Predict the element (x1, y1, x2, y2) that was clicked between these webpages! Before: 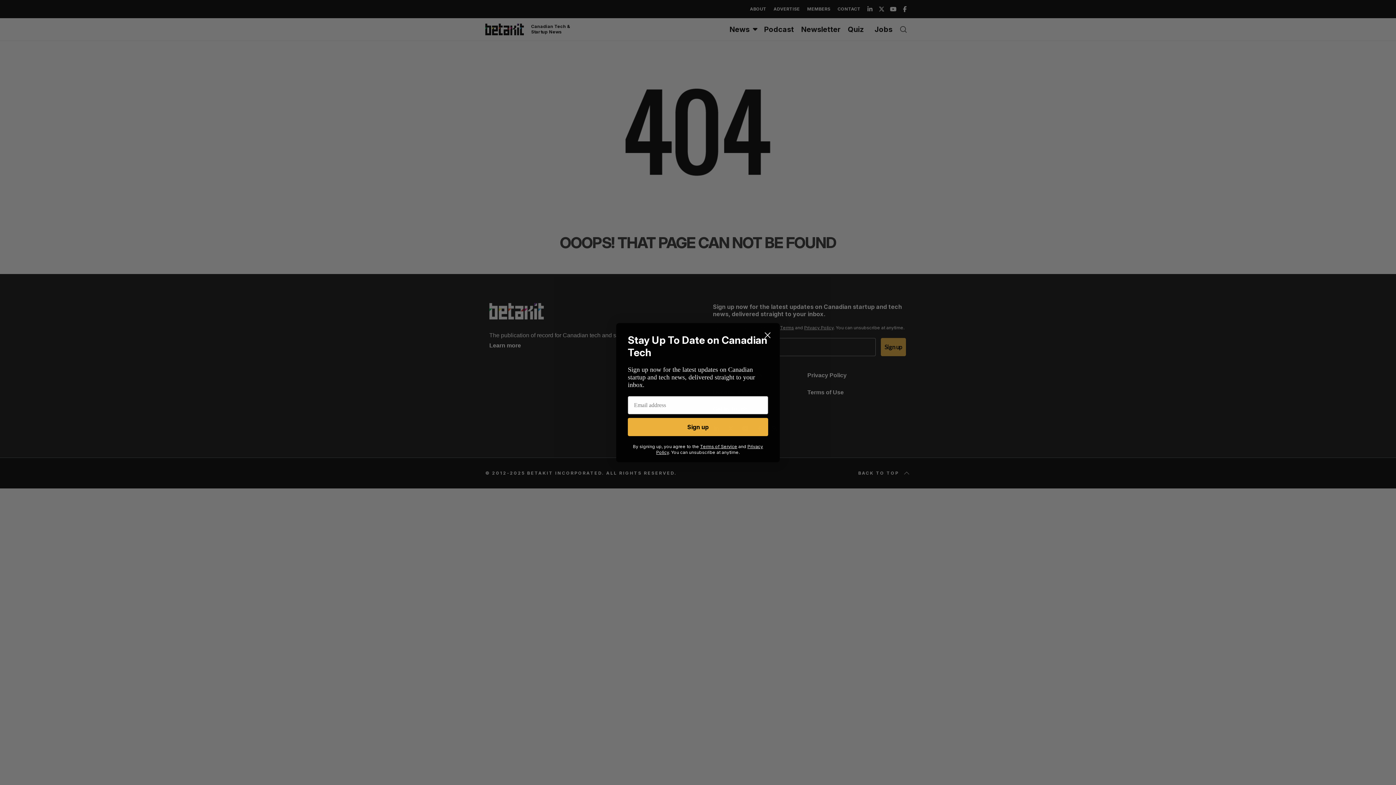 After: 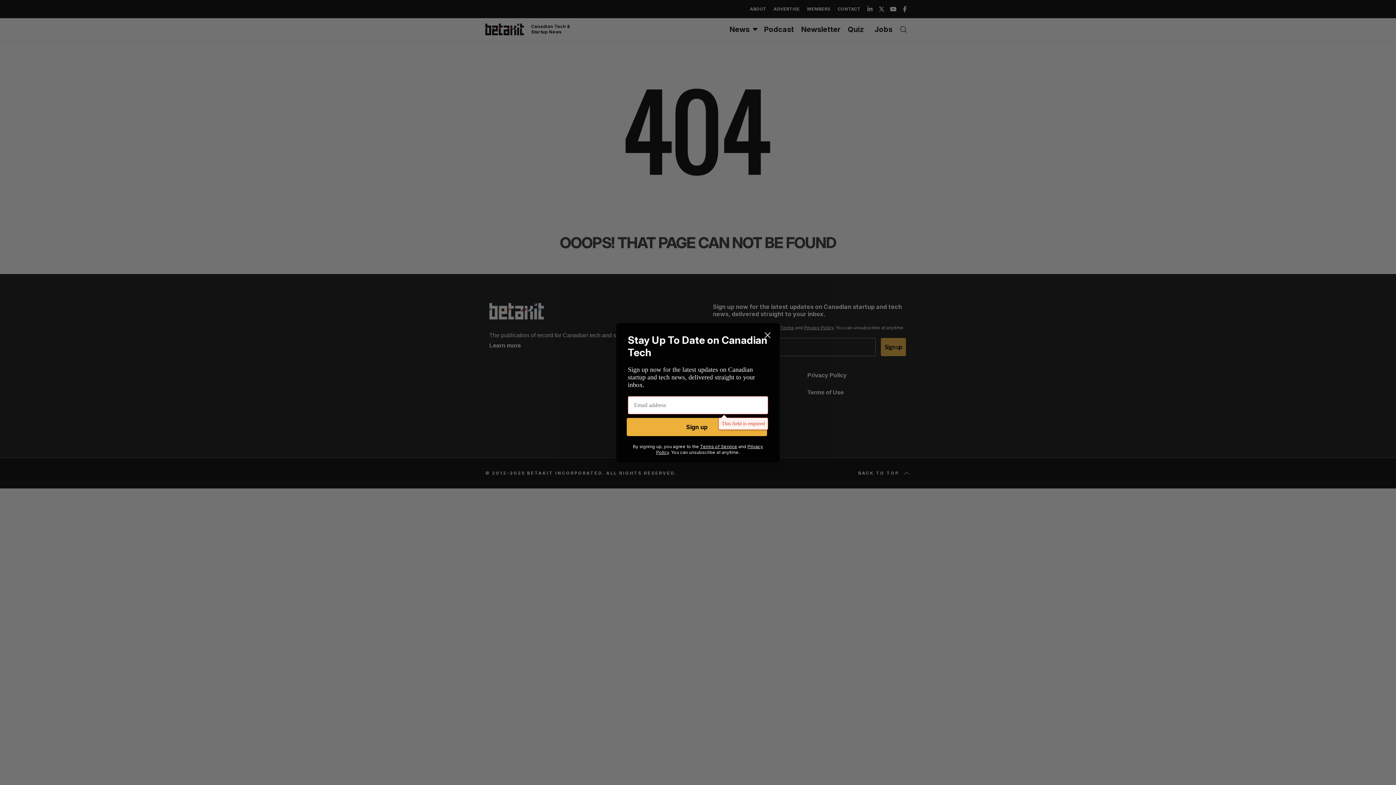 Action: bbox: (628, 418, 768, 436) label: Sign up